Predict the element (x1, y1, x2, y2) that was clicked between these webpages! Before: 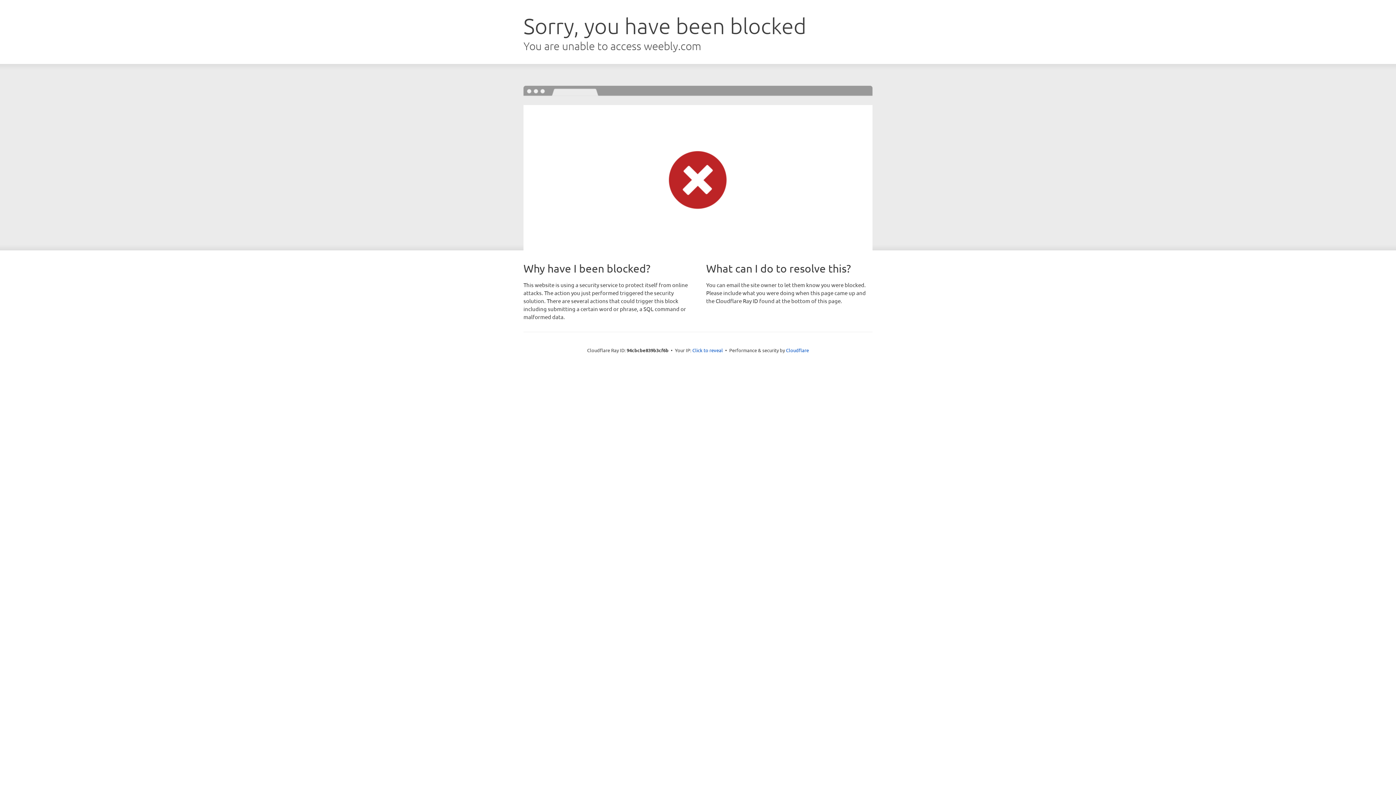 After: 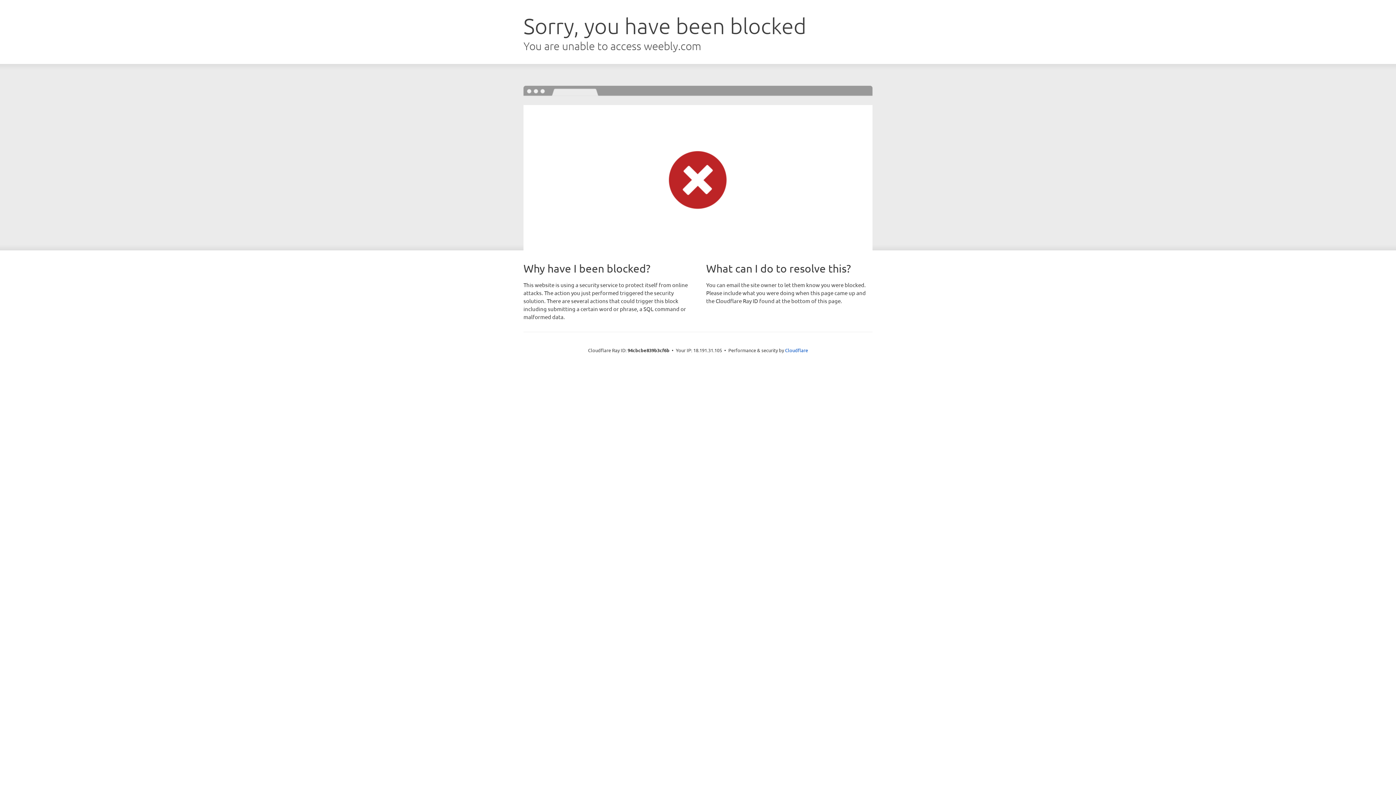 Action: label: Click to reveal bbox: (692, 346, 723, 353)